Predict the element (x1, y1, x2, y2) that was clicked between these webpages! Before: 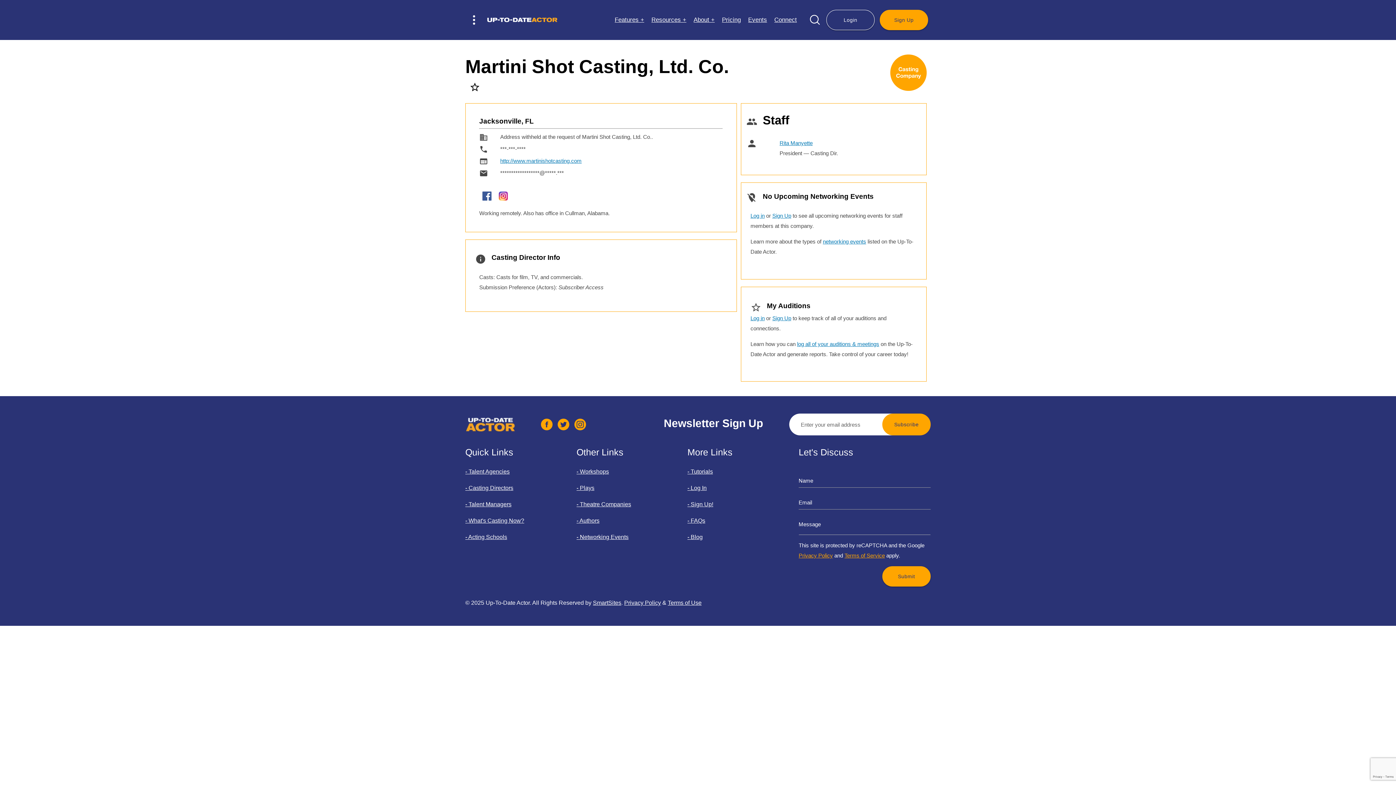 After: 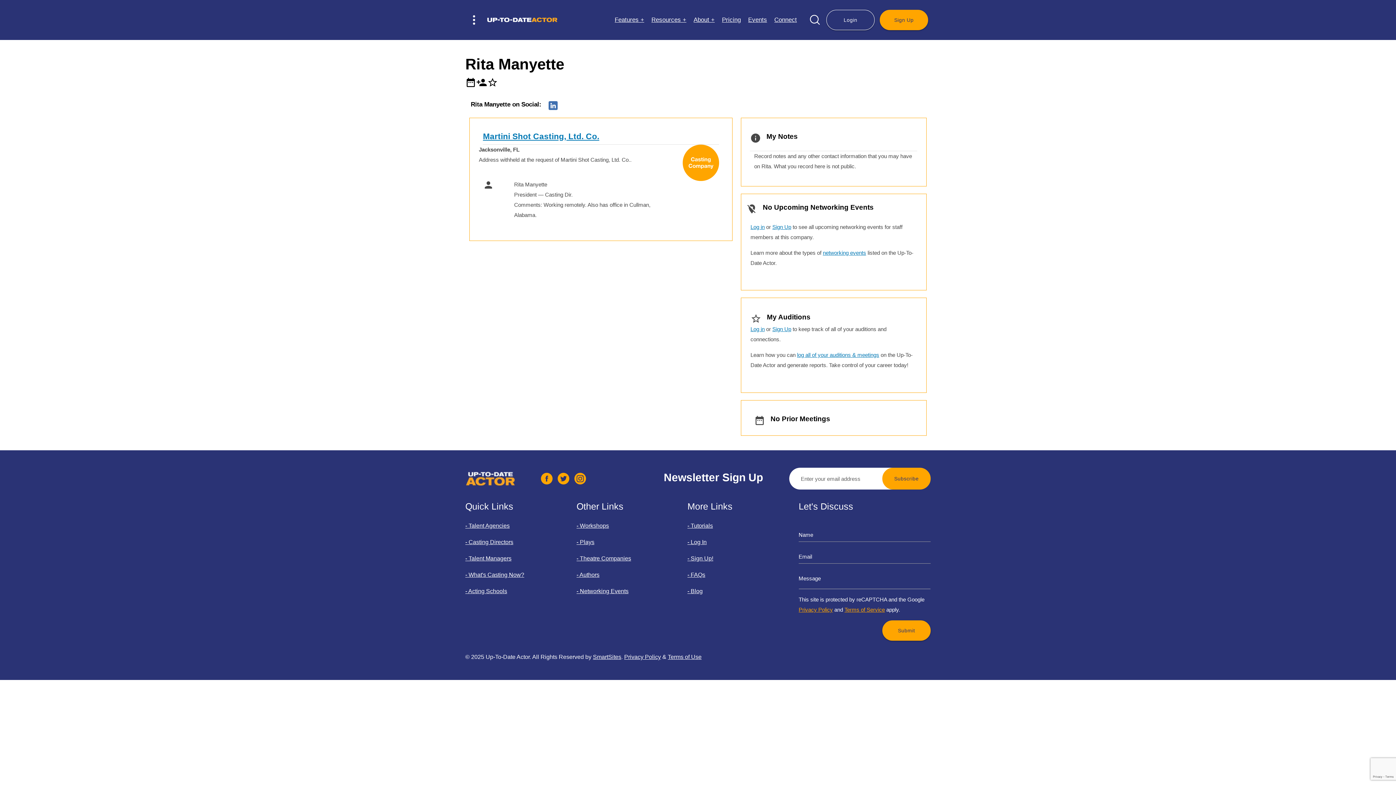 Action: label: Rita Manyette bbox: (779, 139, 812, 146)